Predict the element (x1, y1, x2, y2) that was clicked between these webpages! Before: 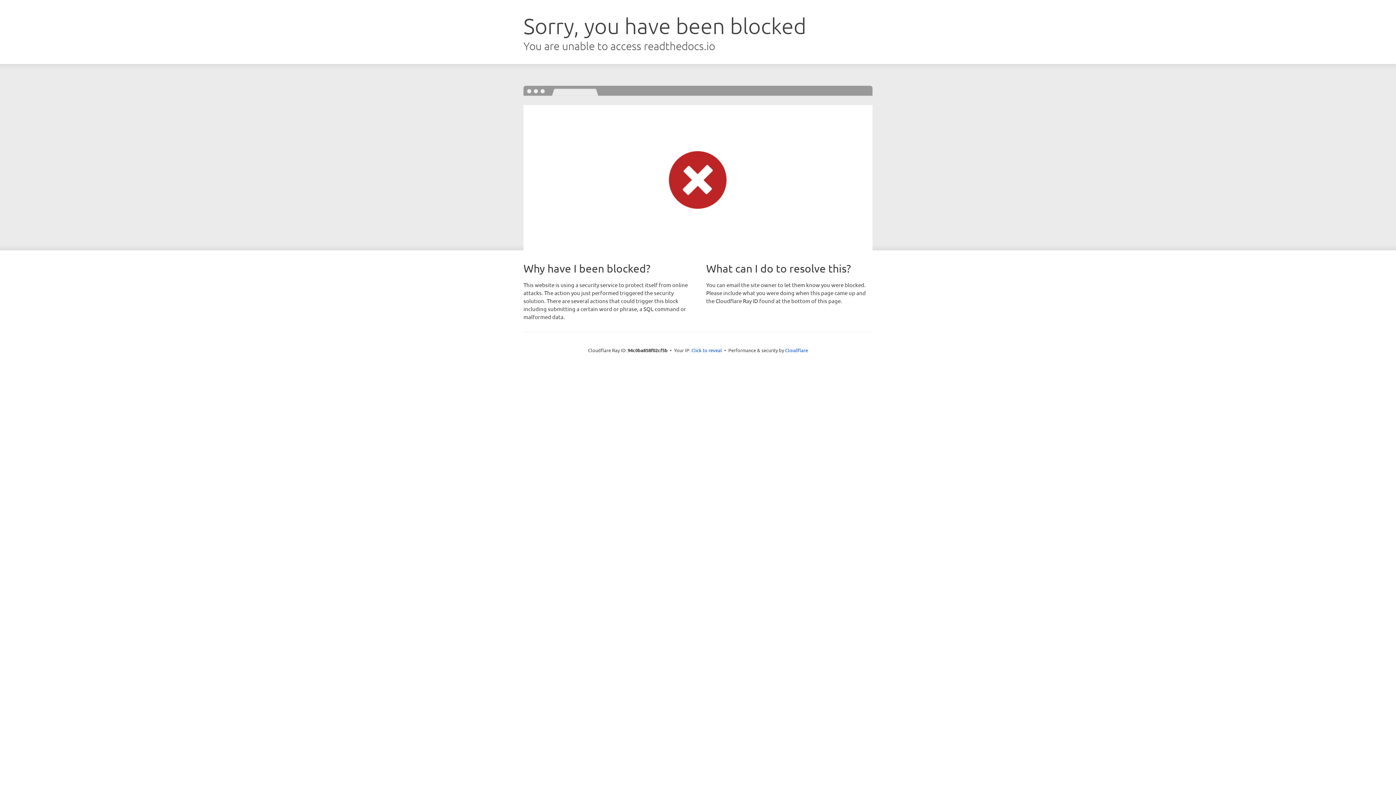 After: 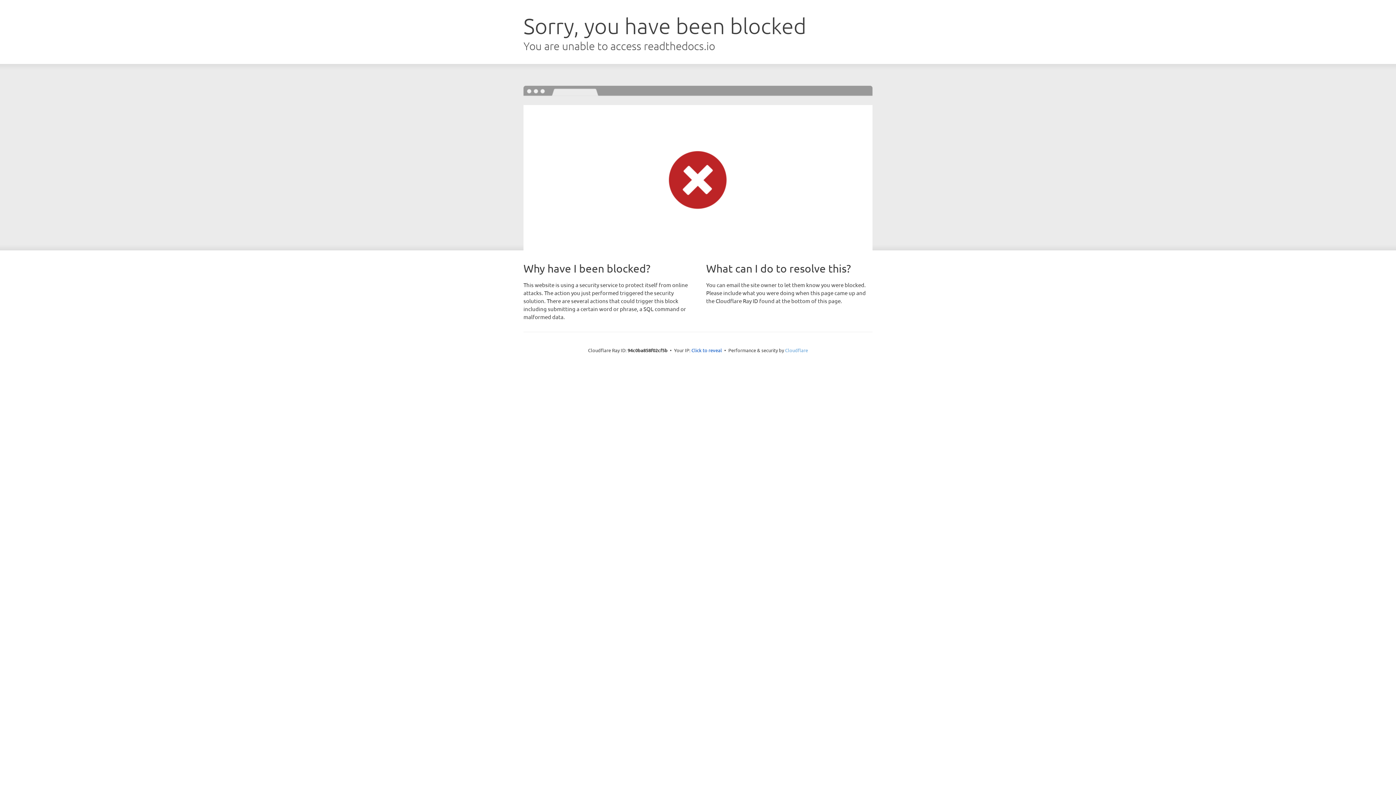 Action: bbox: (785, 347, 808, 353) label: Cloudflare